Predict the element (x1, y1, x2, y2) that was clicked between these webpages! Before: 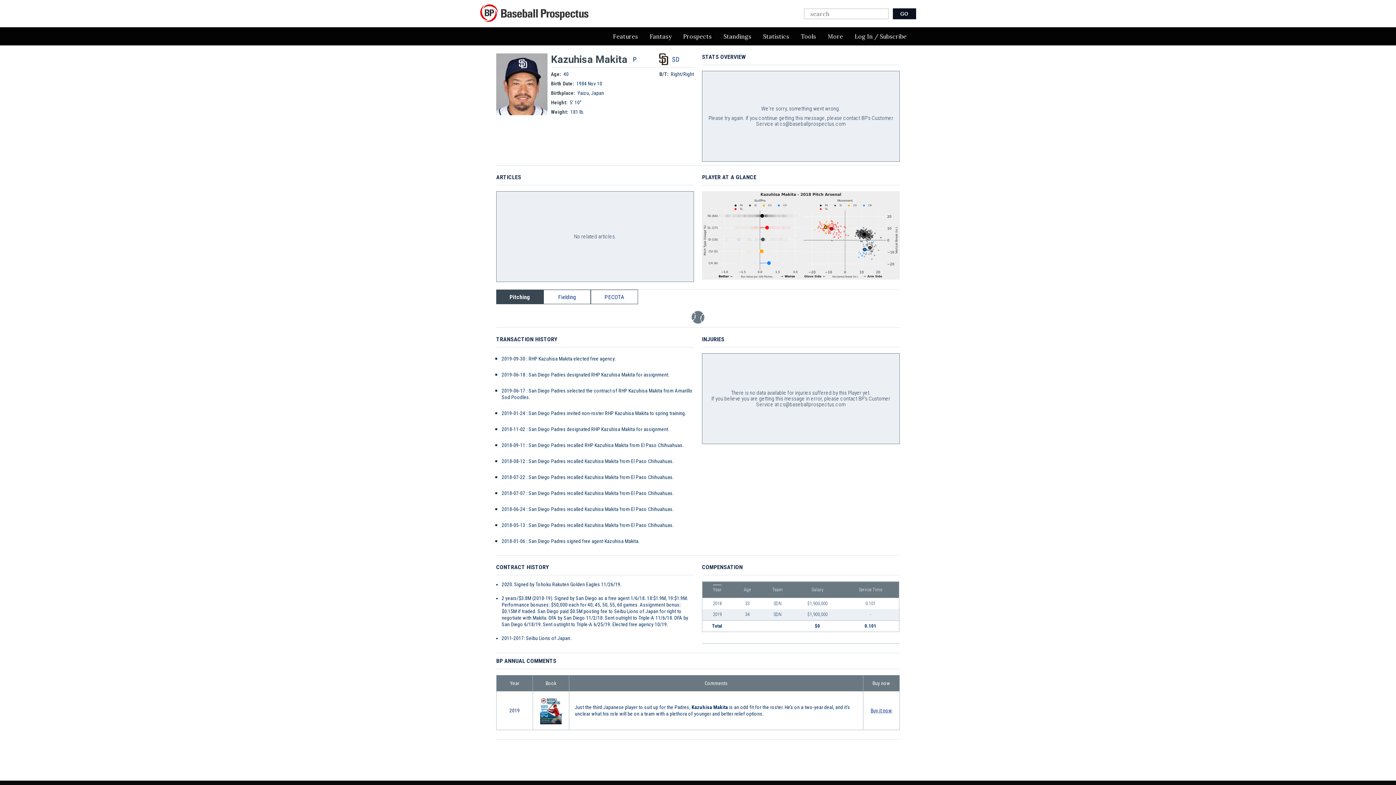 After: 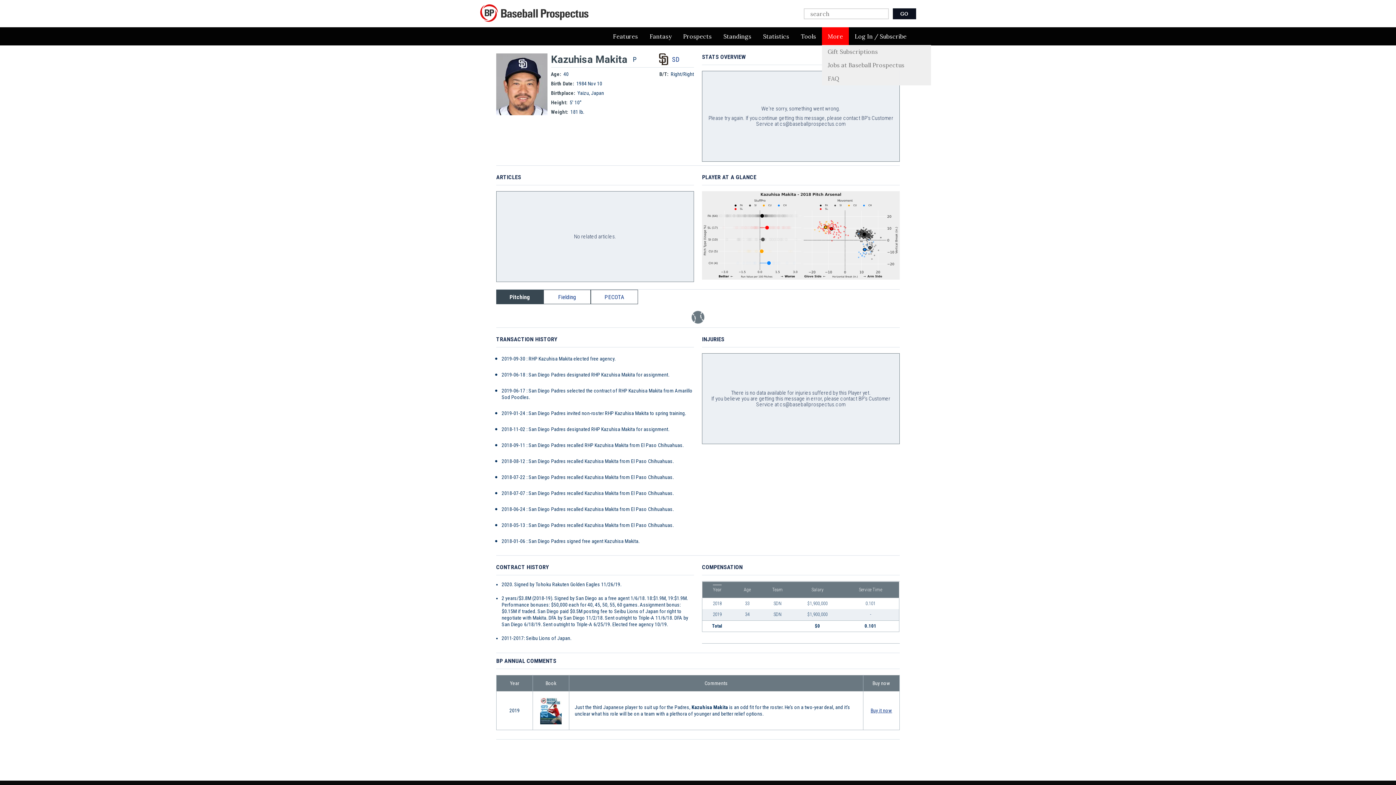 Action: label: More bbox: (822, 27, 849, 45)